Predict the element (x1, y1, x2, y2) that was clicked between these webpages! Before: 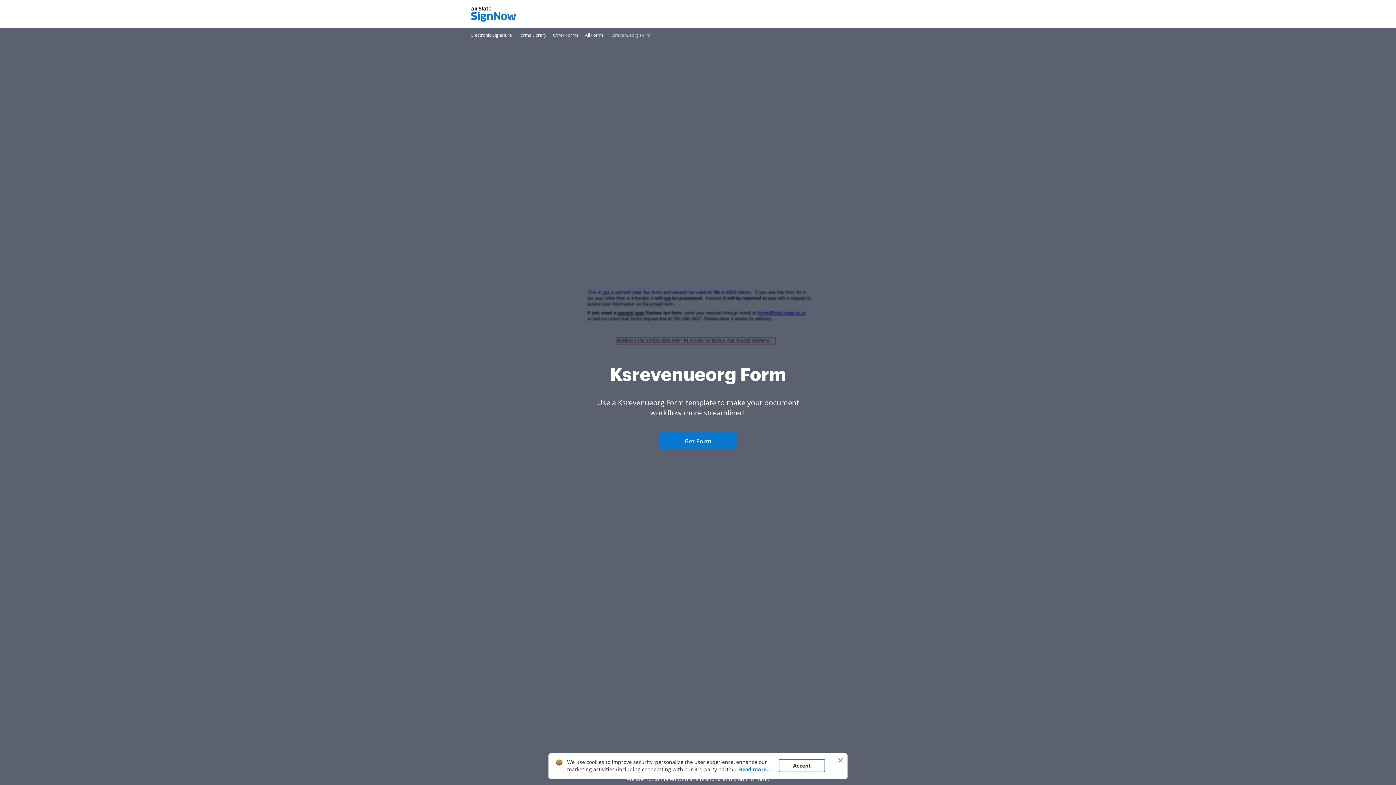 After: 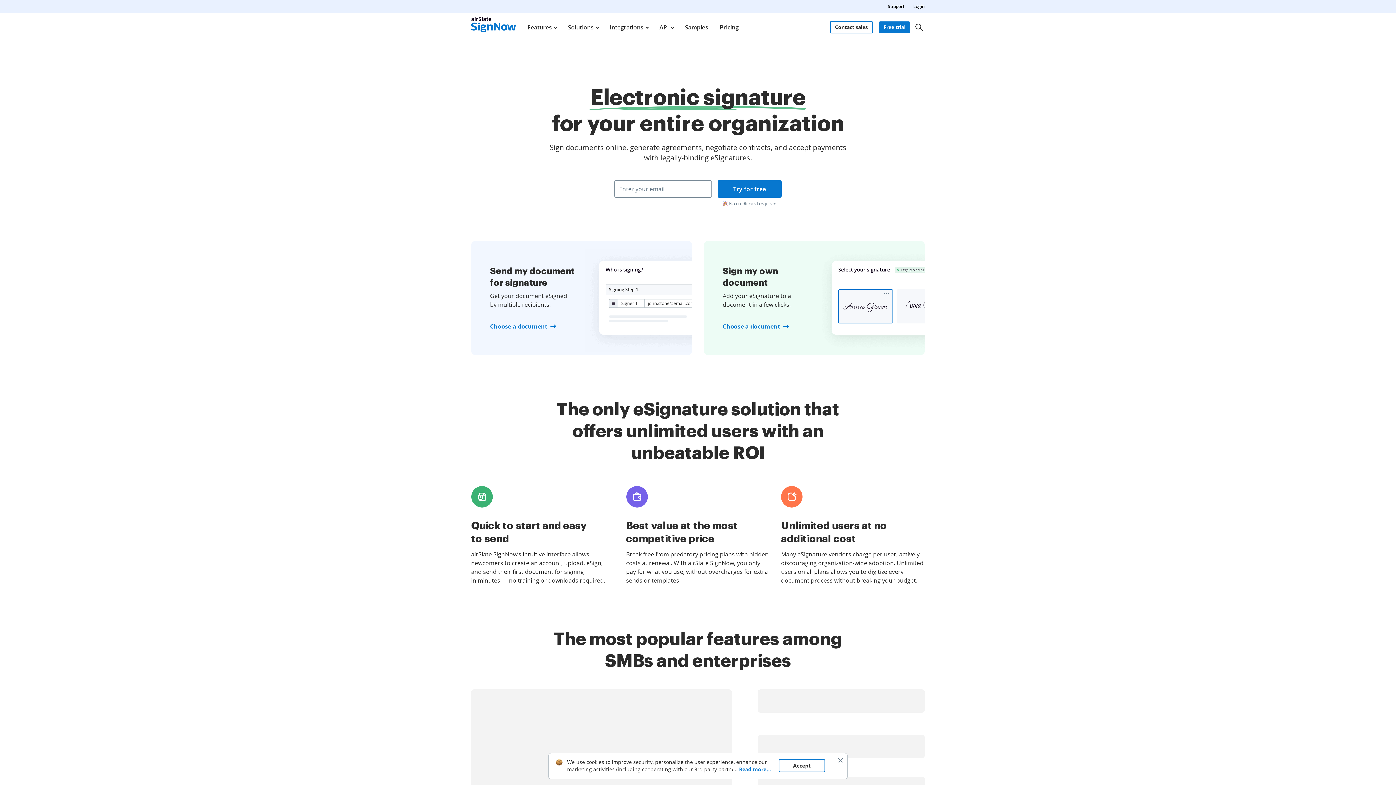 Action: bbox: (471, 6, 516, 21)